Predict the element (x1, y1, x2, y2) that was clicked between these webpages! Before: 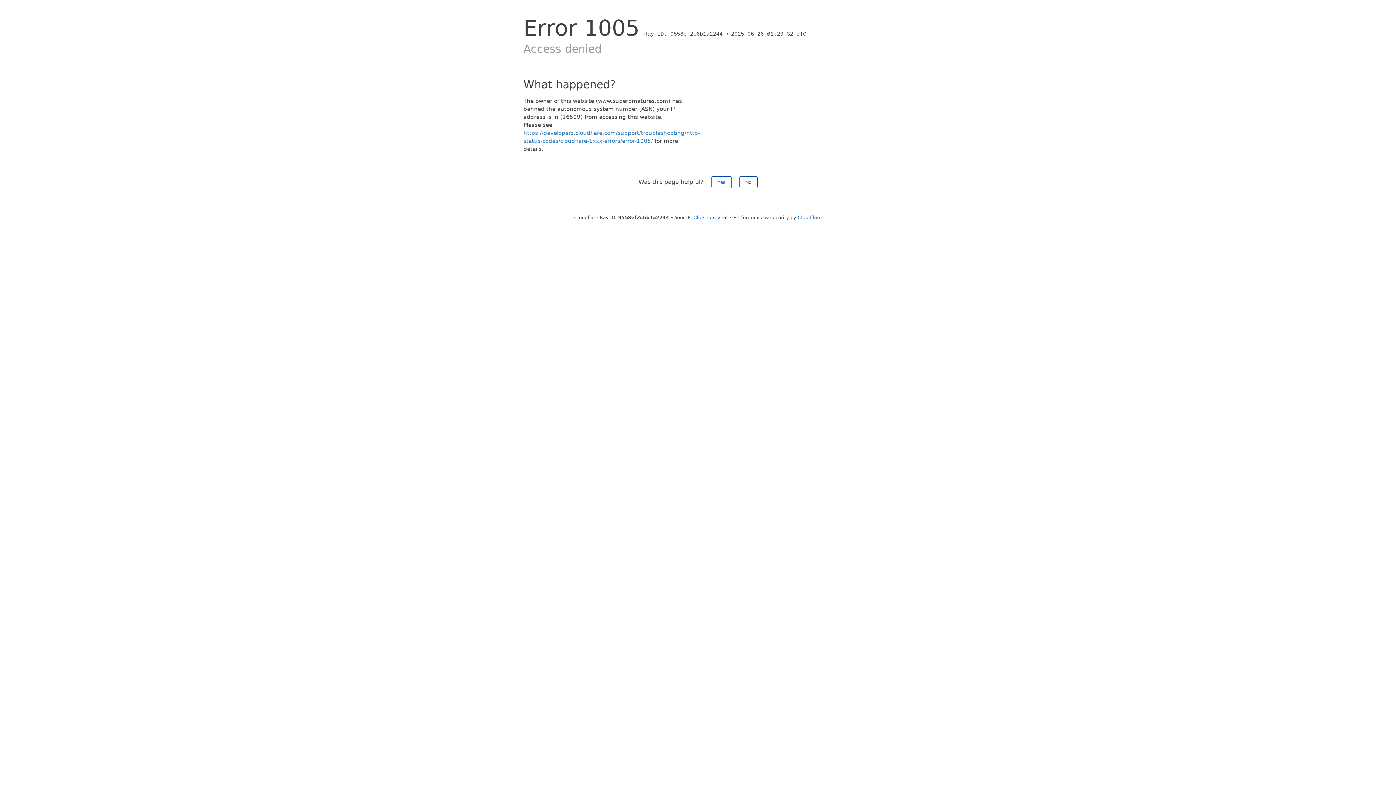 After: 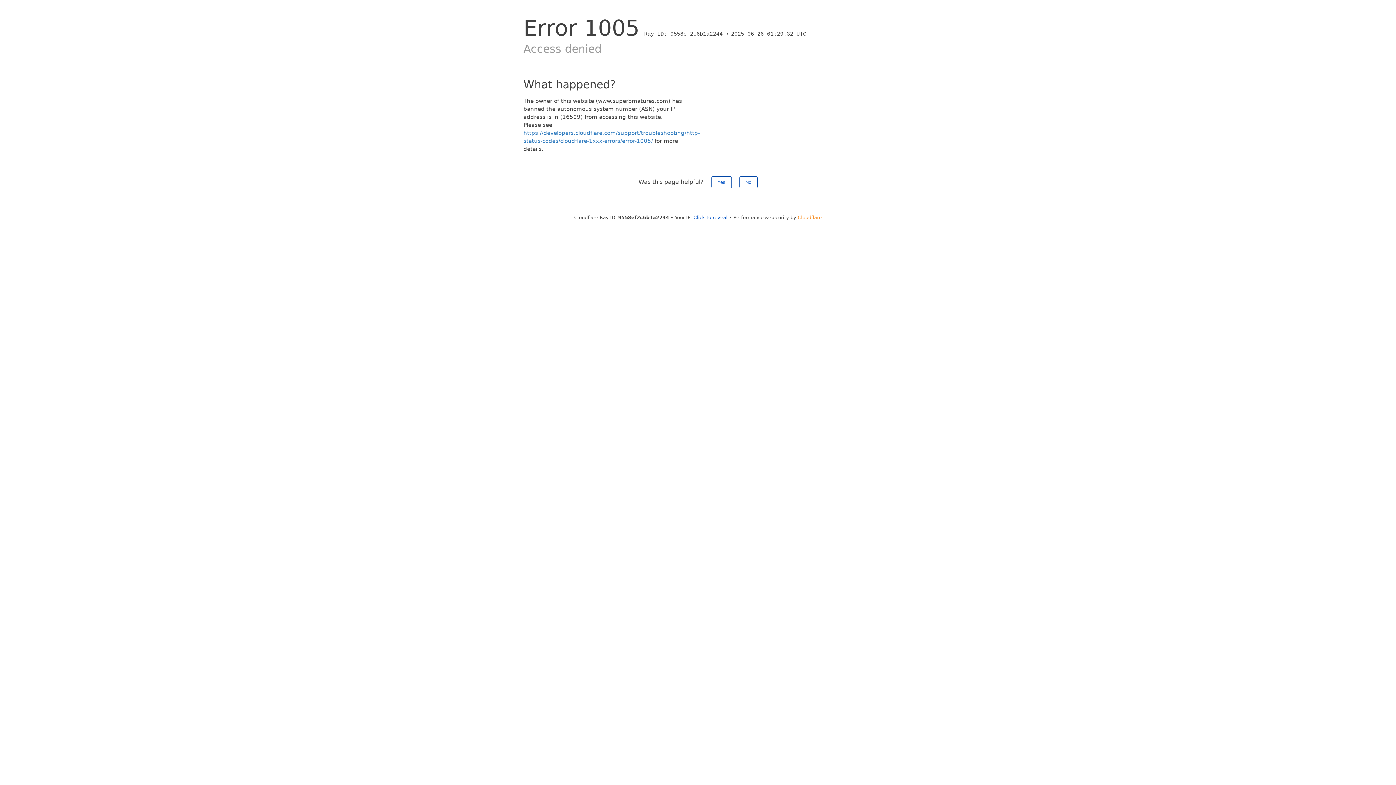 Action: label: Cloudflare bbox: (798, 214, 822, 220)